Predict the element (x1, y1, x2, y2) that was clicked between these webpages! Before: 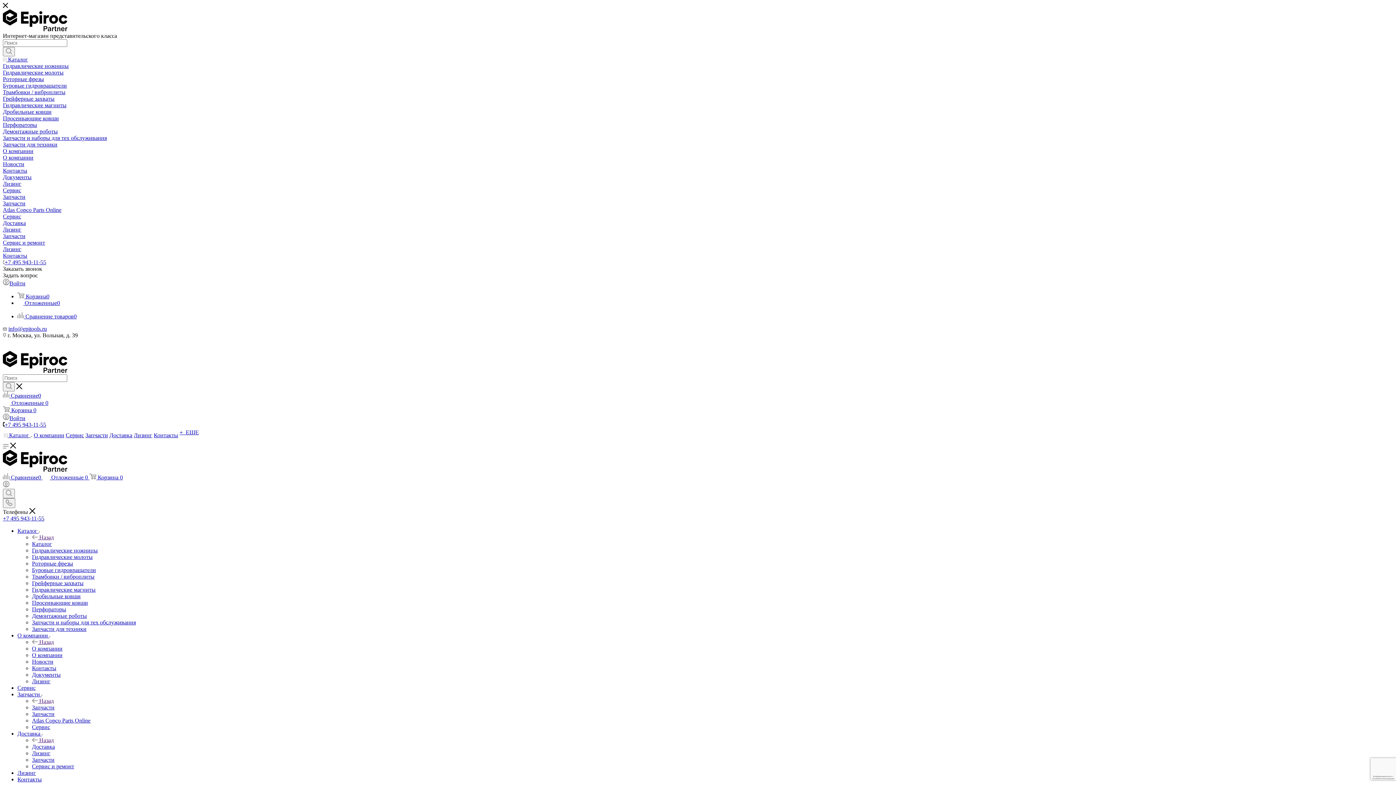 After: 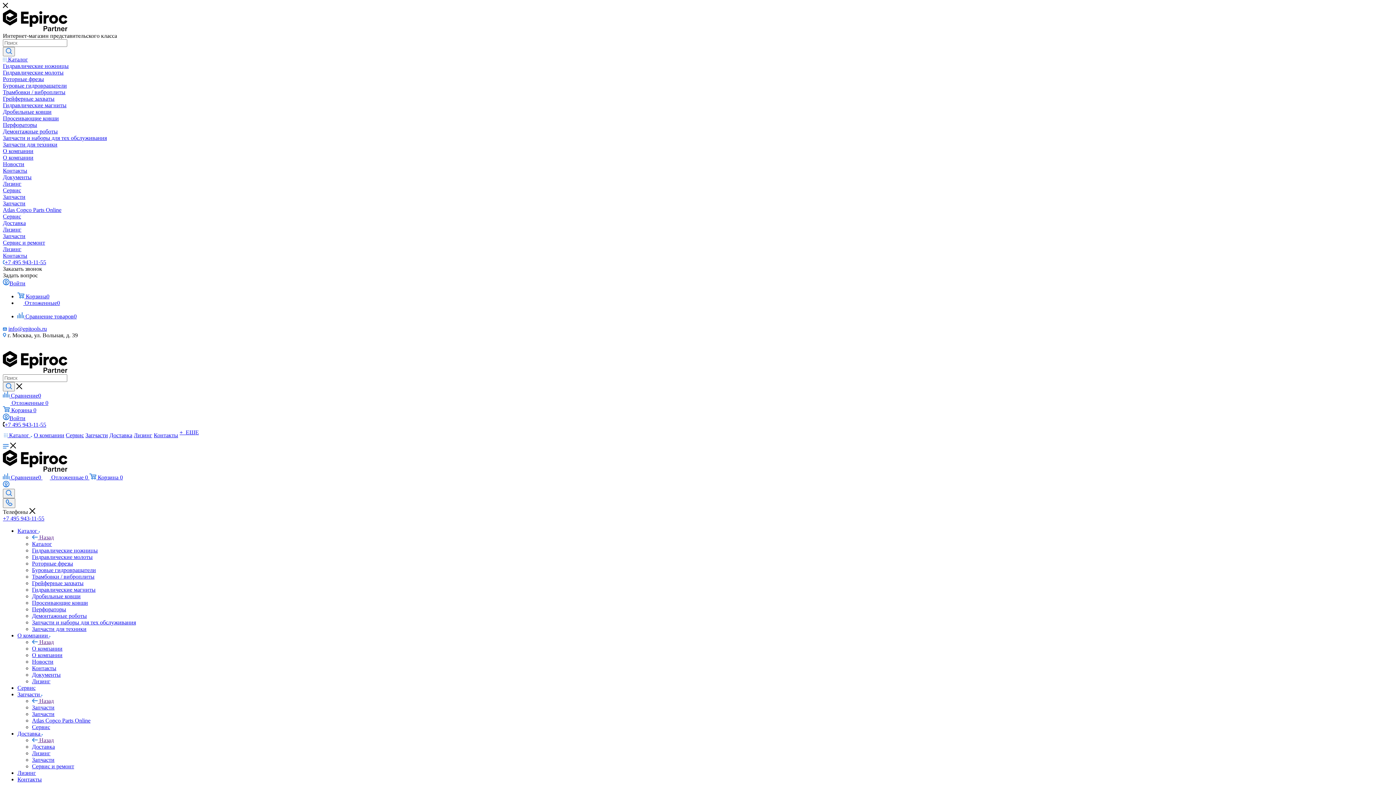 Action: bbox: (2, 368, 67, 374)